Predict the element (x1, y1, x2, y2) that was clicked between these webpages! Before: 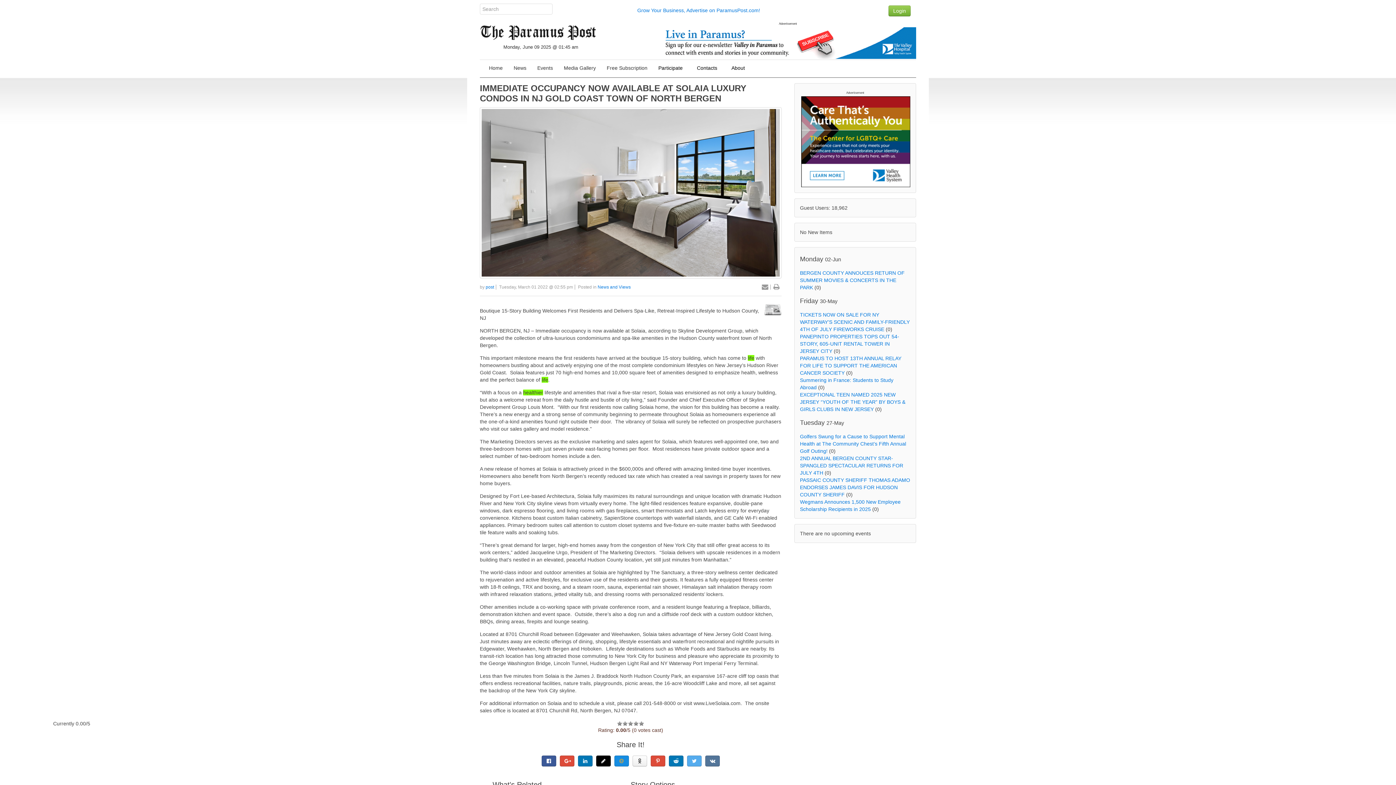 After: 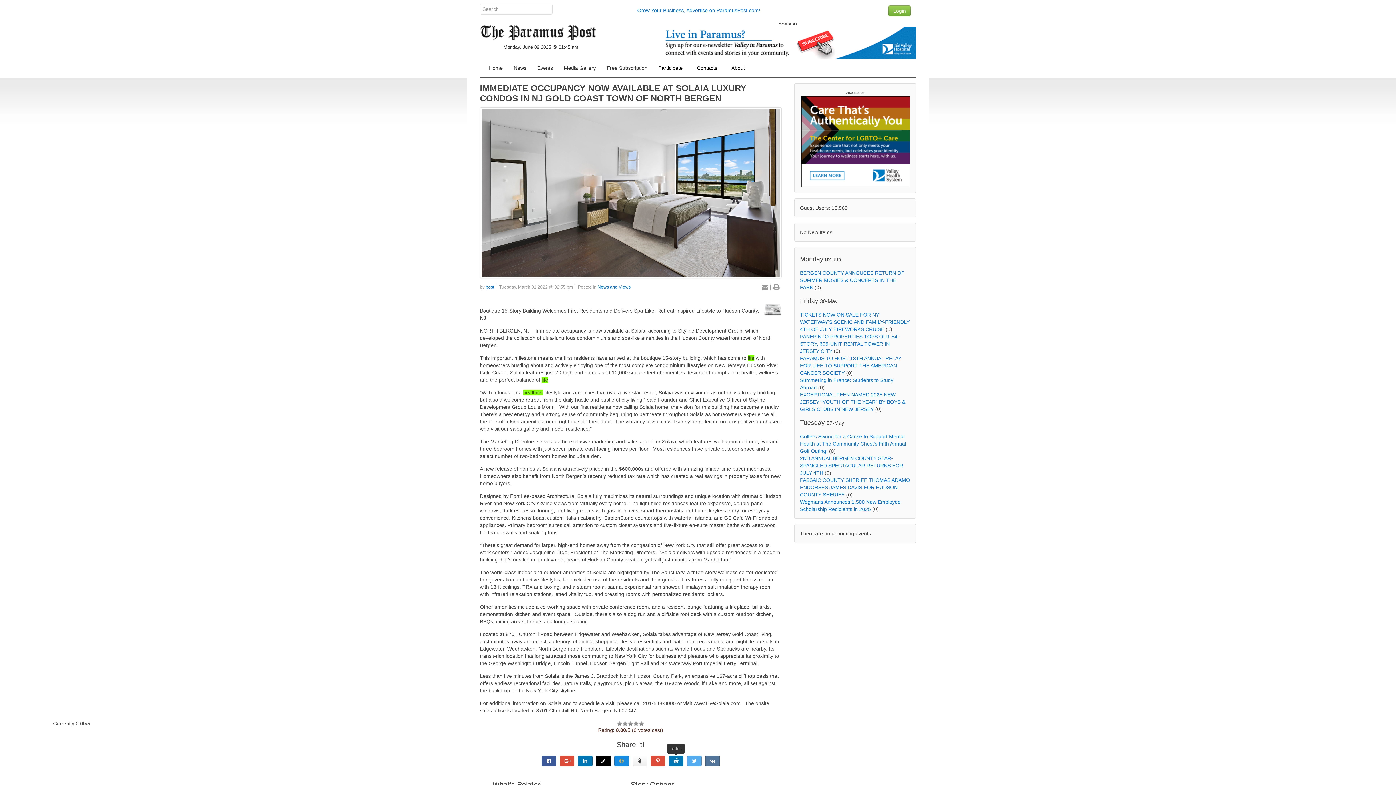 Action: bbox: (669, 756, 683, 767)